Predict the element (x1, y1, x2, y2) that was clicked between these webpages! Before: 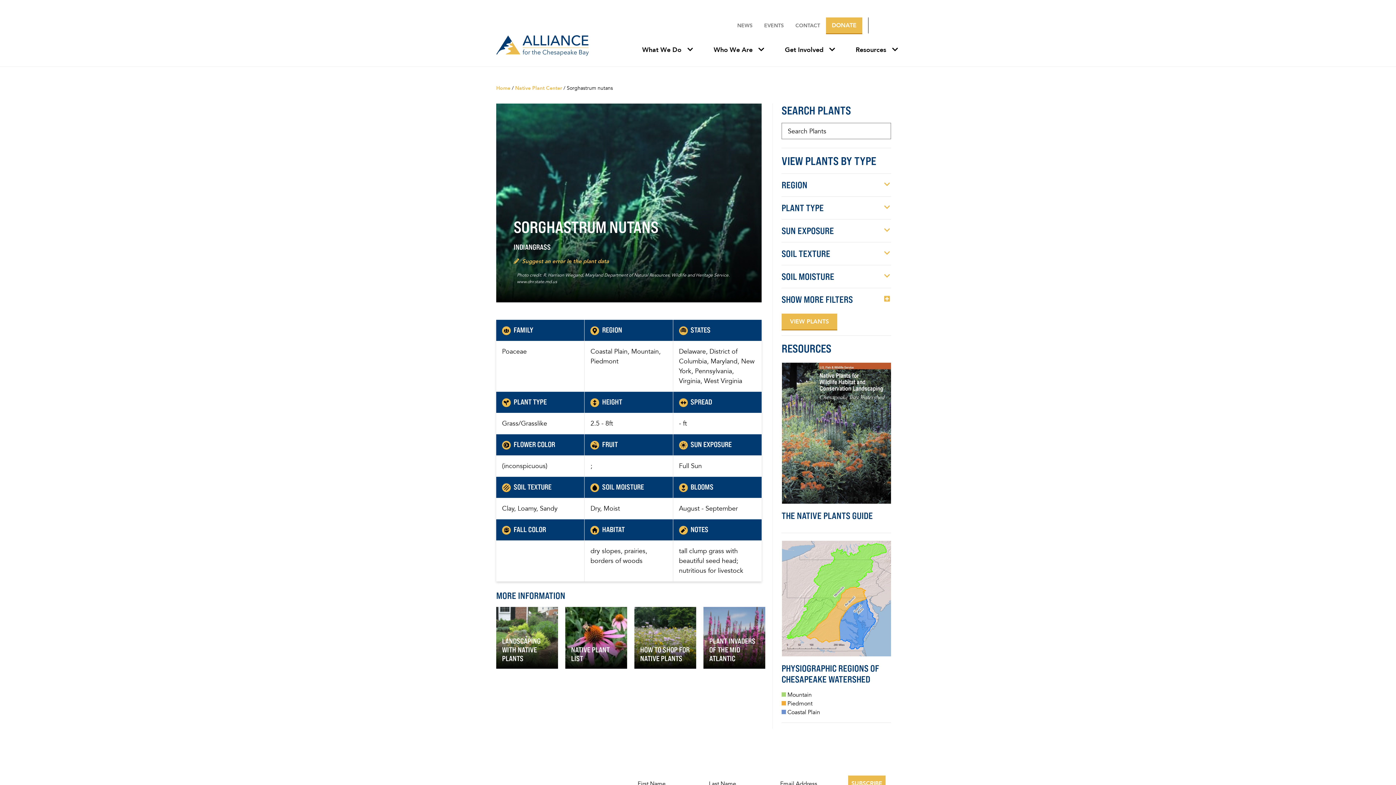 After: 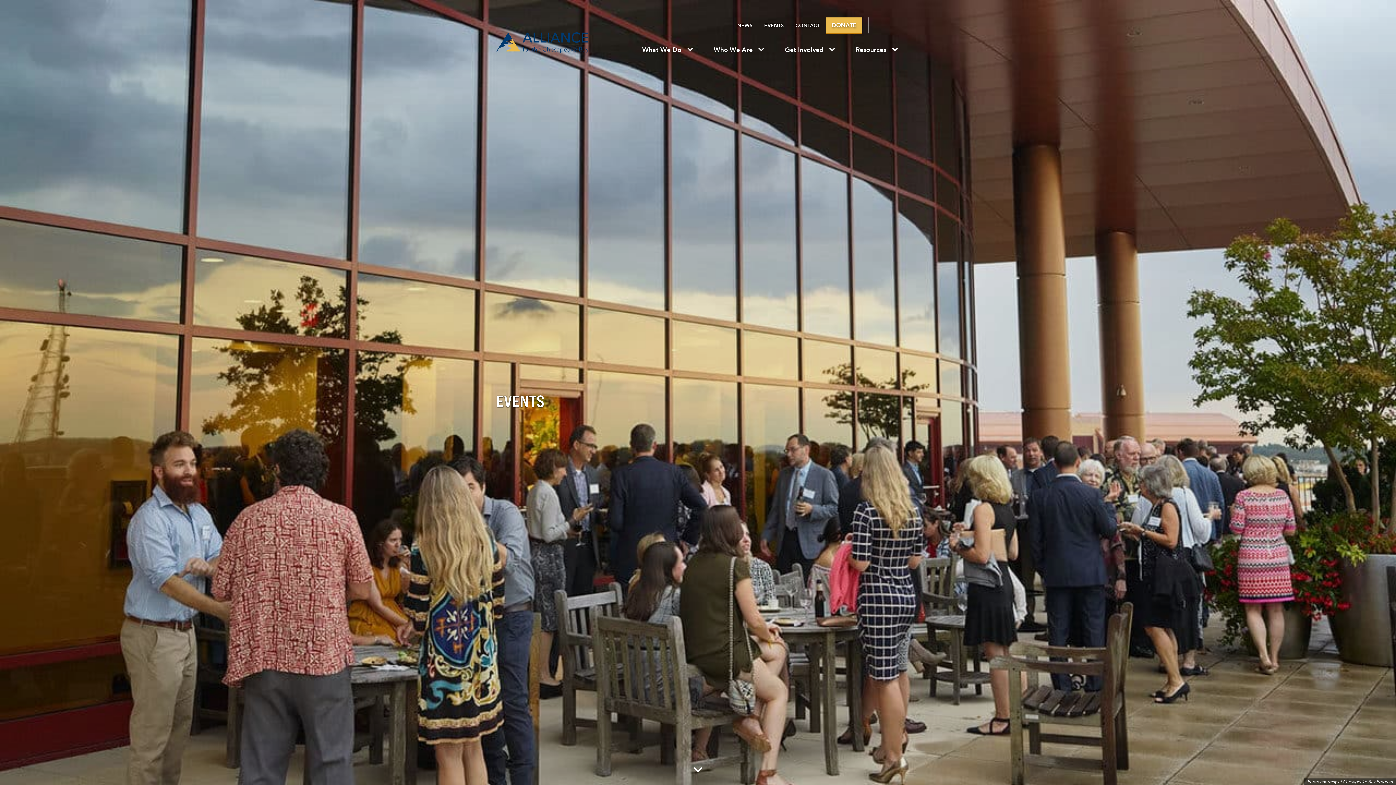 Action: bbox: (758, 18, 789, 32) label: EVENTS